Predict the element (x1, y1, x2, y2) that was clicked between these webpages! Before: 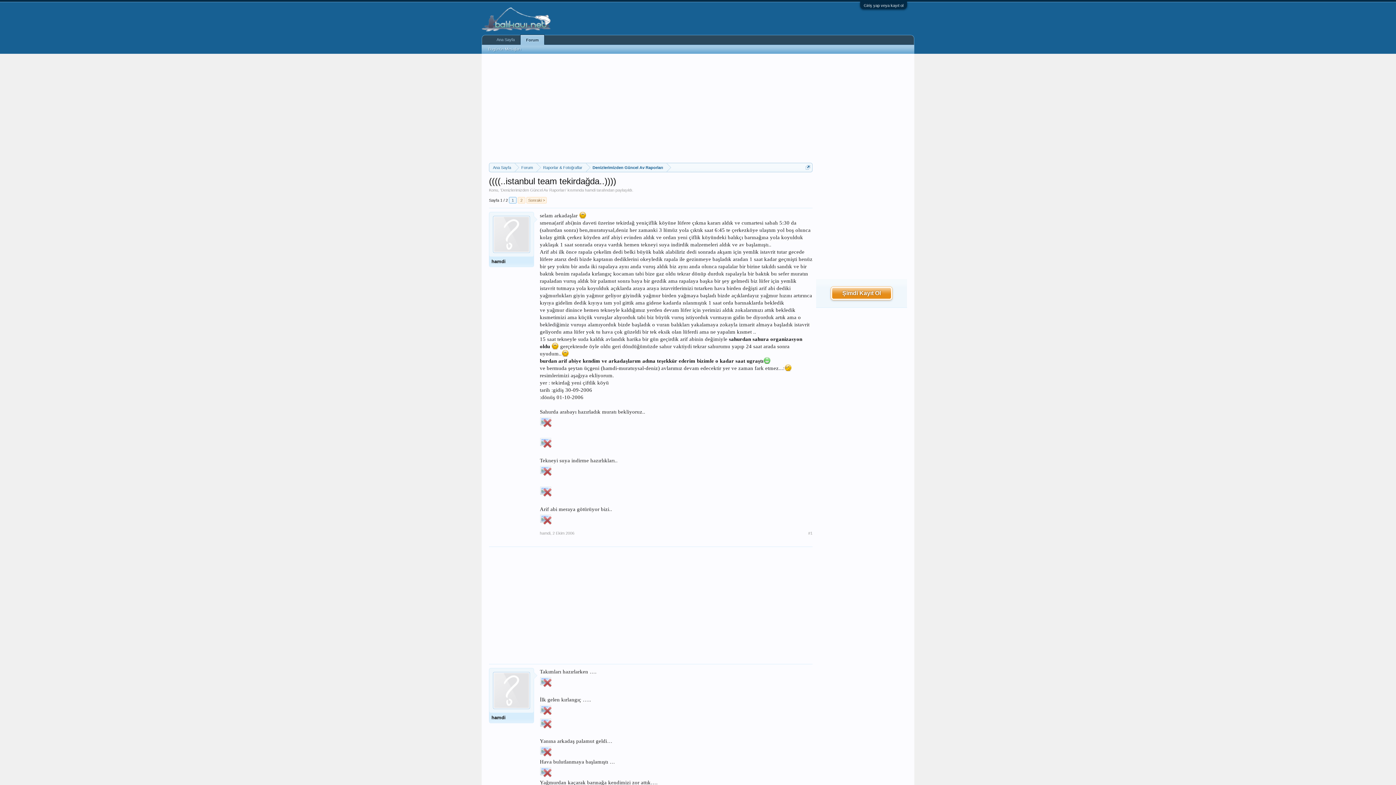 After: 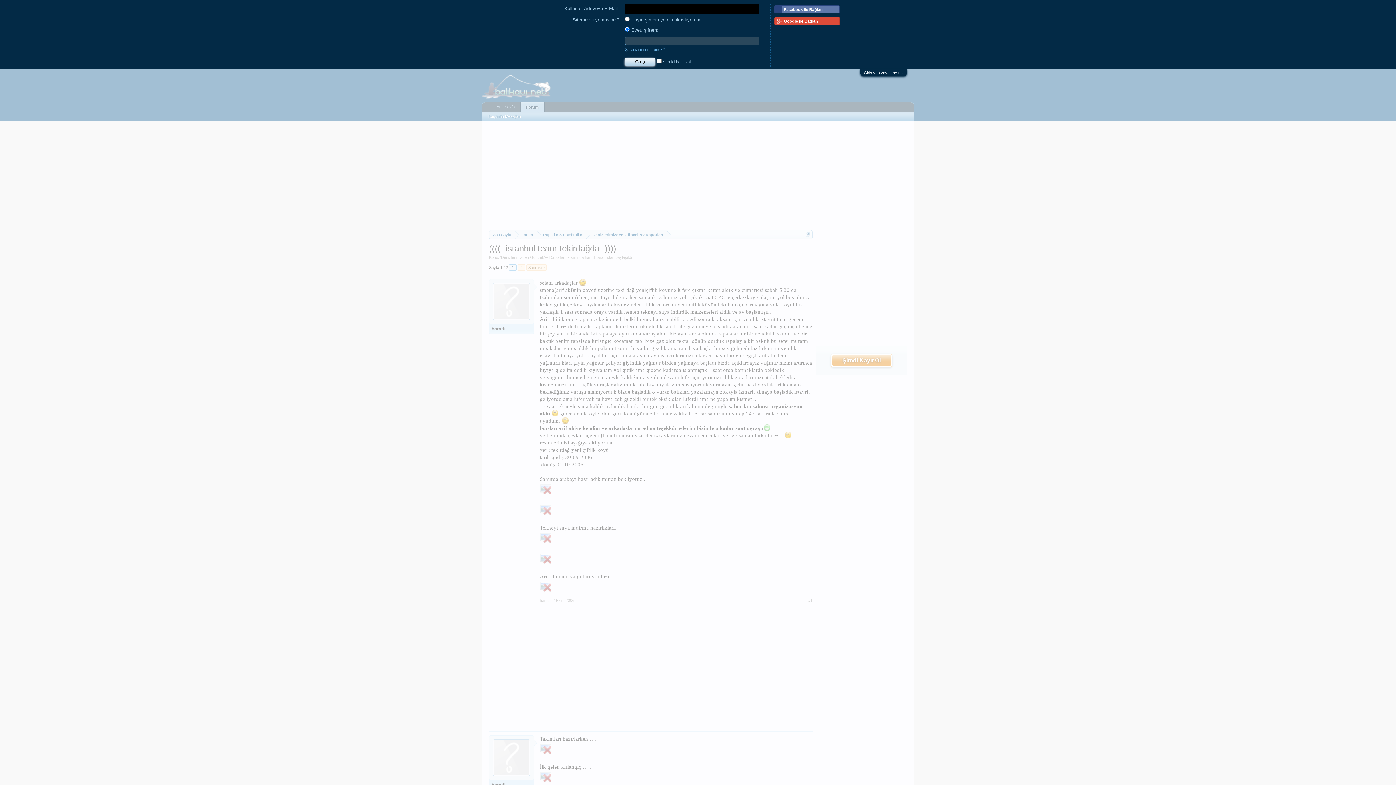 Action: label: Şimdi Kayıt Ol bbox: (832, 288, 891, 298)